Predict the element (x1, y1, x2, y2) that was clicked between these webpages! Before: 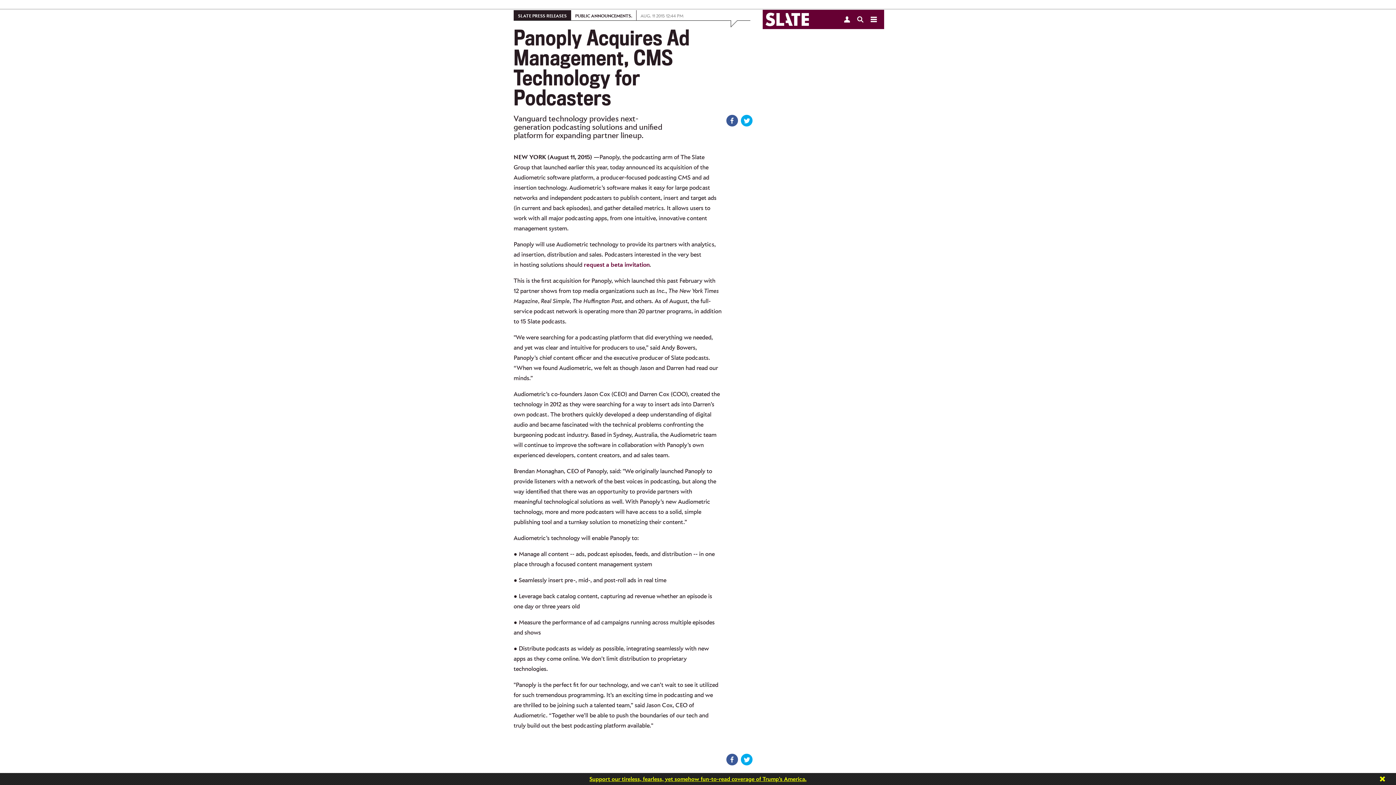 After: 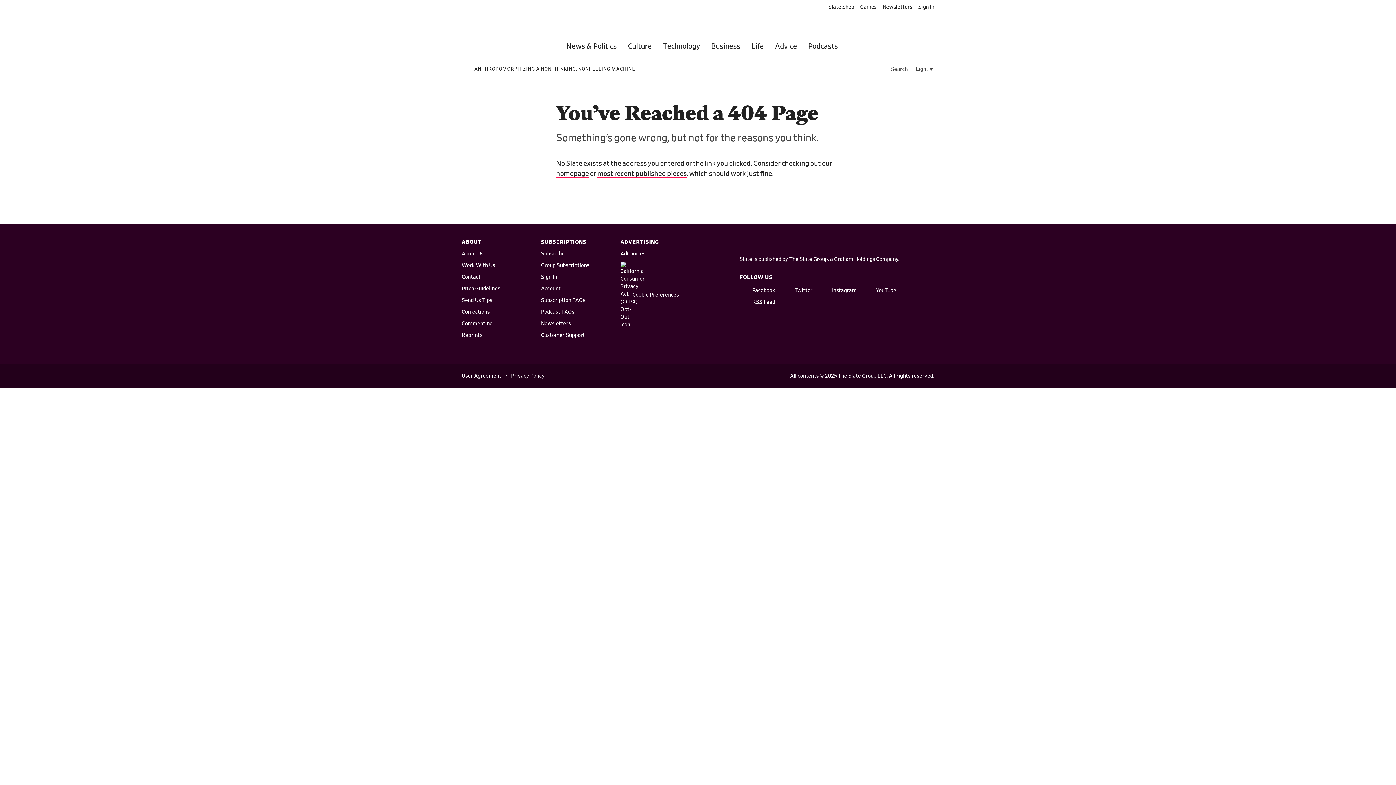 Action: bbox: (513, 10, 570, 20) label: SLATE PRESS RELEASES